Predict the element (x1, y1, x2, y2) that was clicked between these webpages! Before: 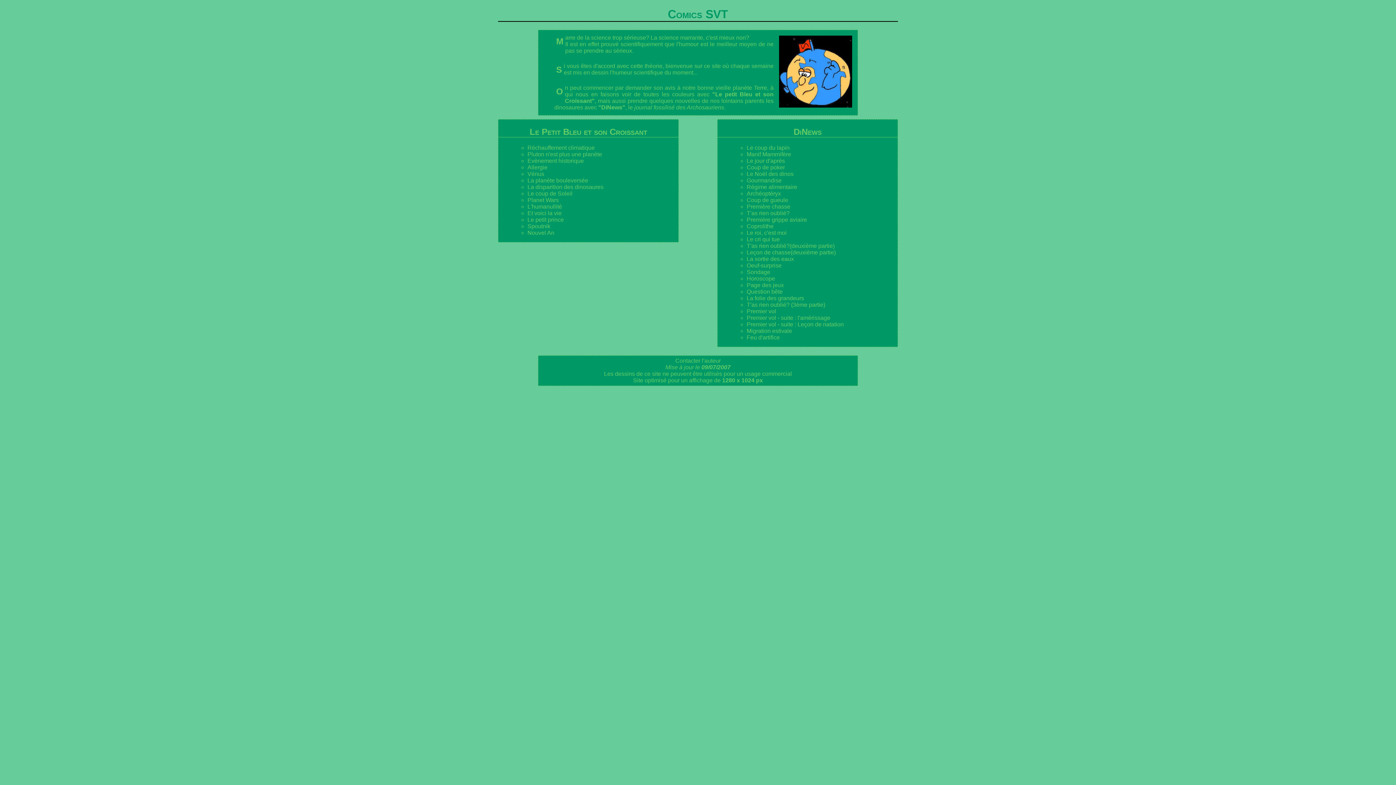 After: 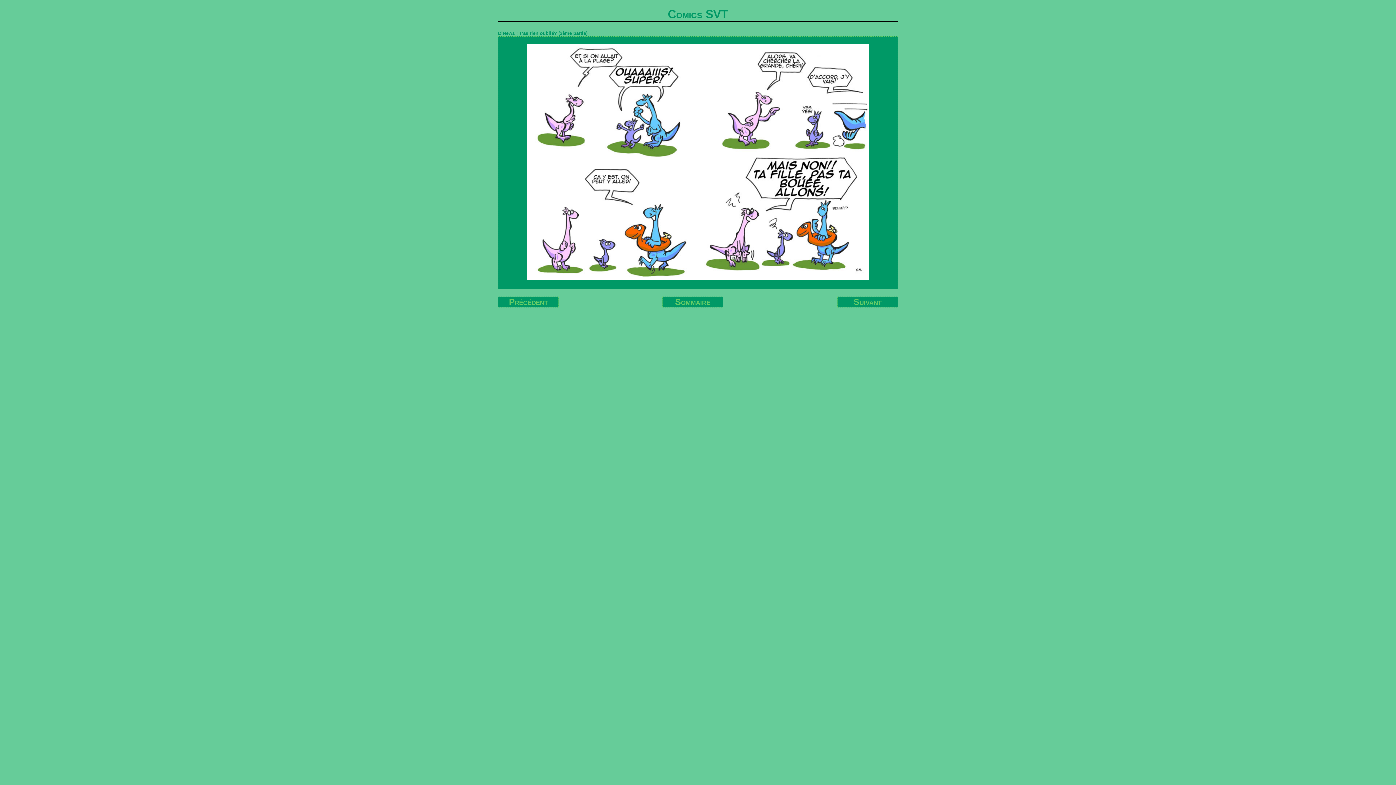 Action: bbox: (746, 301, 825, 307) label: T'as rien oublié? (3ème partie)